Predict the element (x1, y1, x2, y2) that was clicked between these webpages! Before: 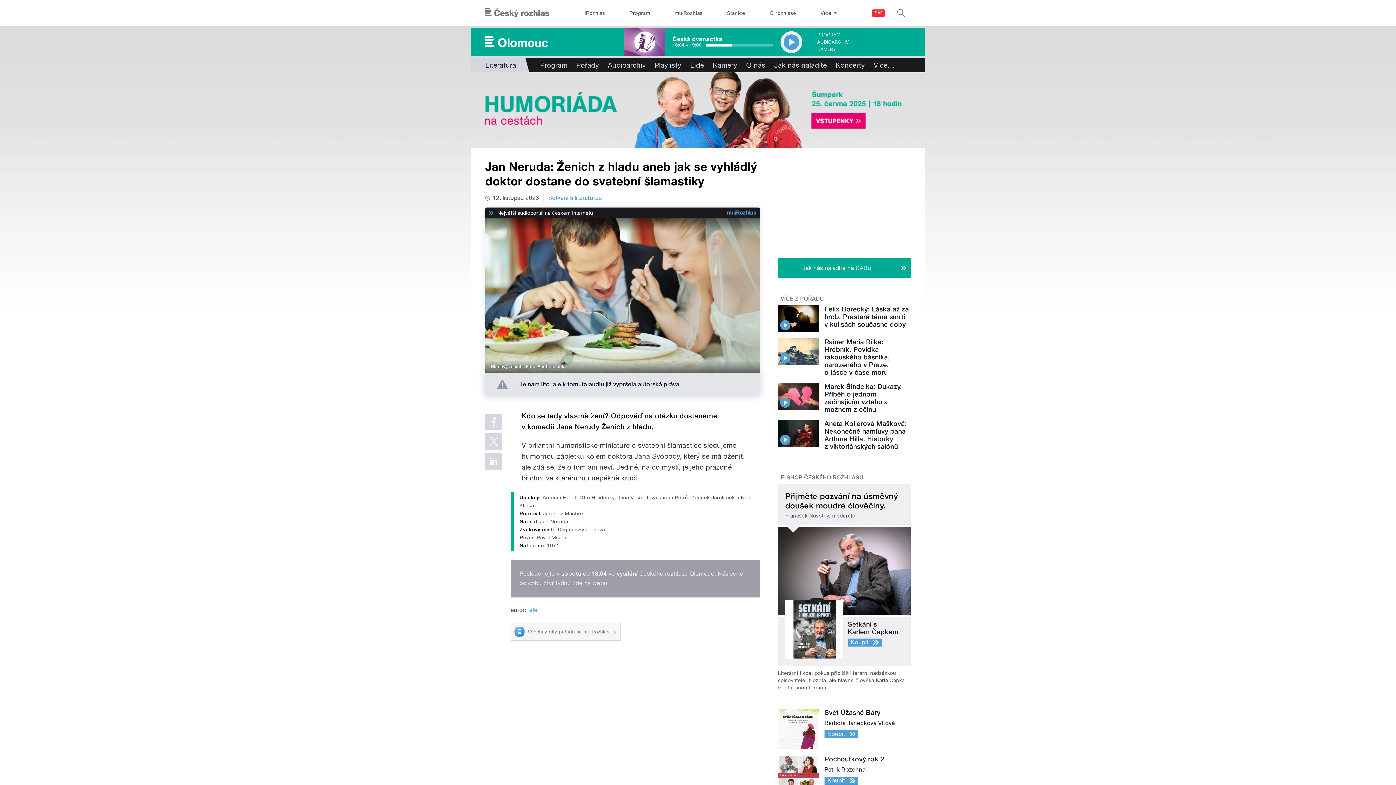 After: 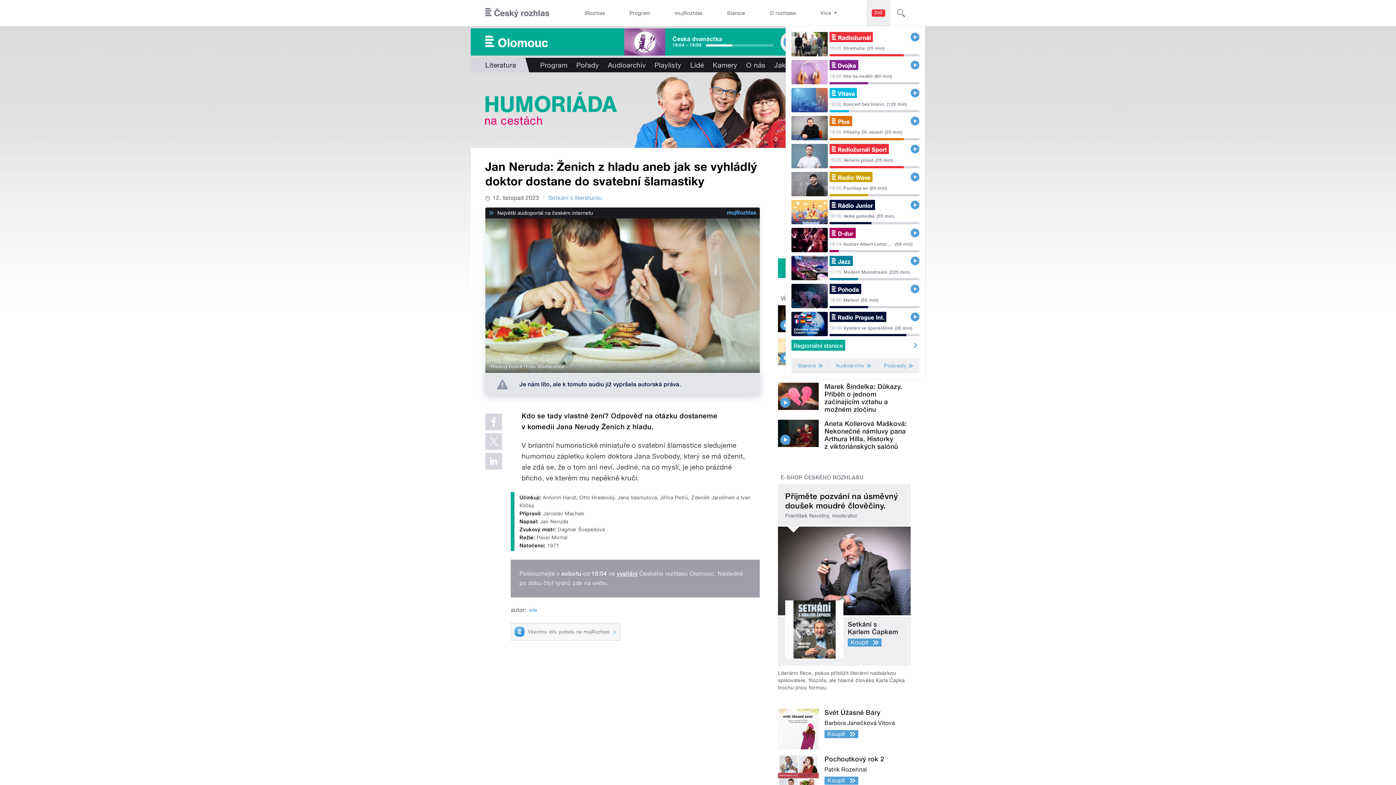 Action: bbox: (866, 0, 890, 26) label: ŽIVĚ